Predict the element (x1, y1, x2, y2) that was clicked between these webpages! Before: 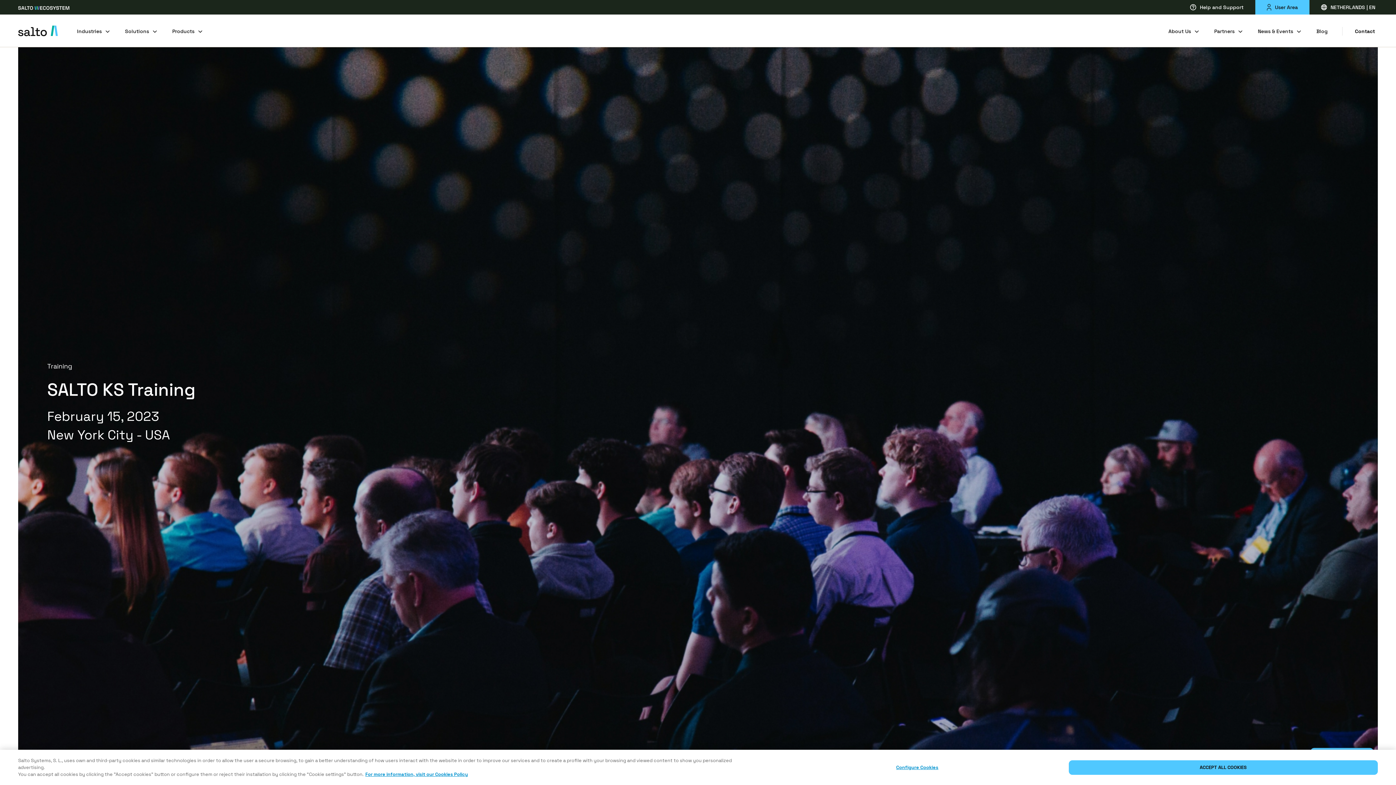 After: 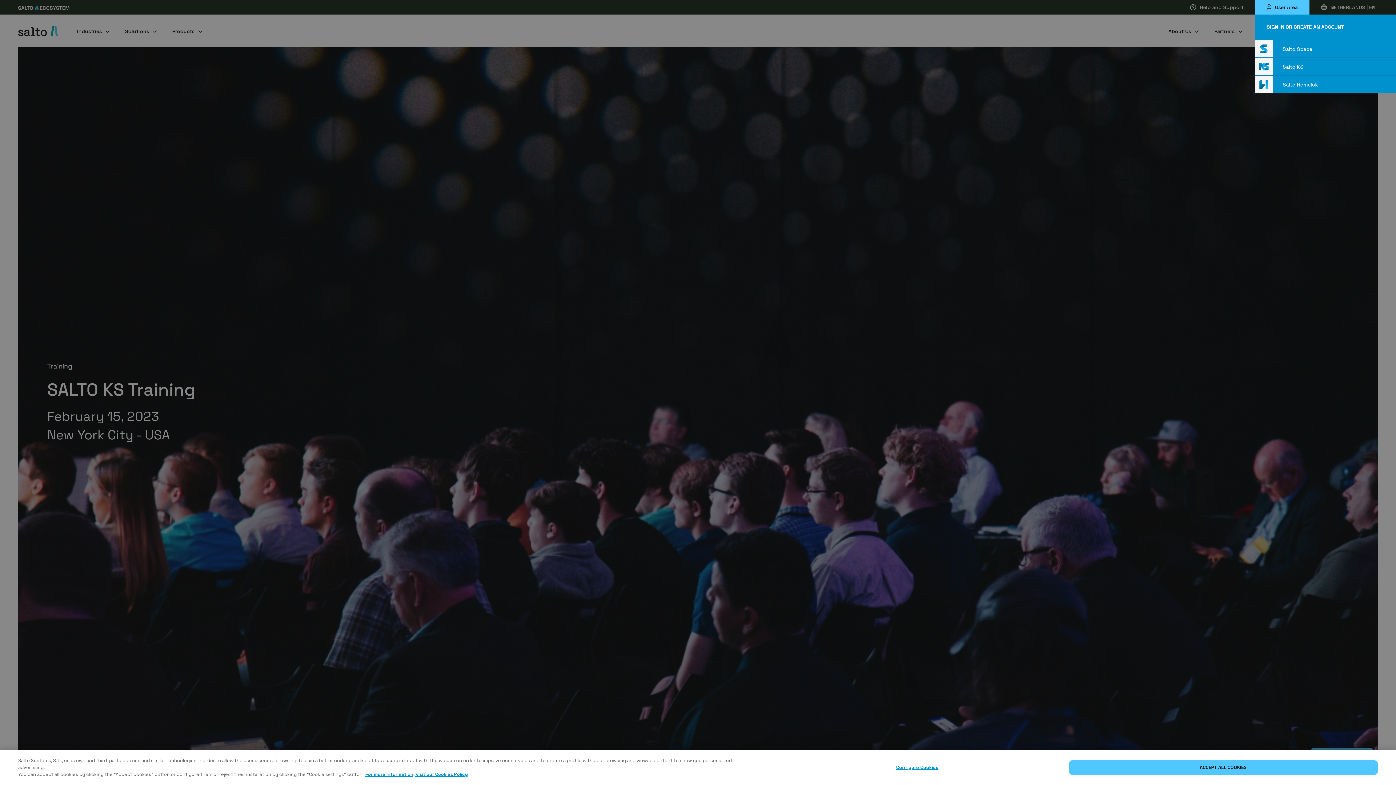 Action: bbox: (1267, 0, 1298, 14) label: User Area